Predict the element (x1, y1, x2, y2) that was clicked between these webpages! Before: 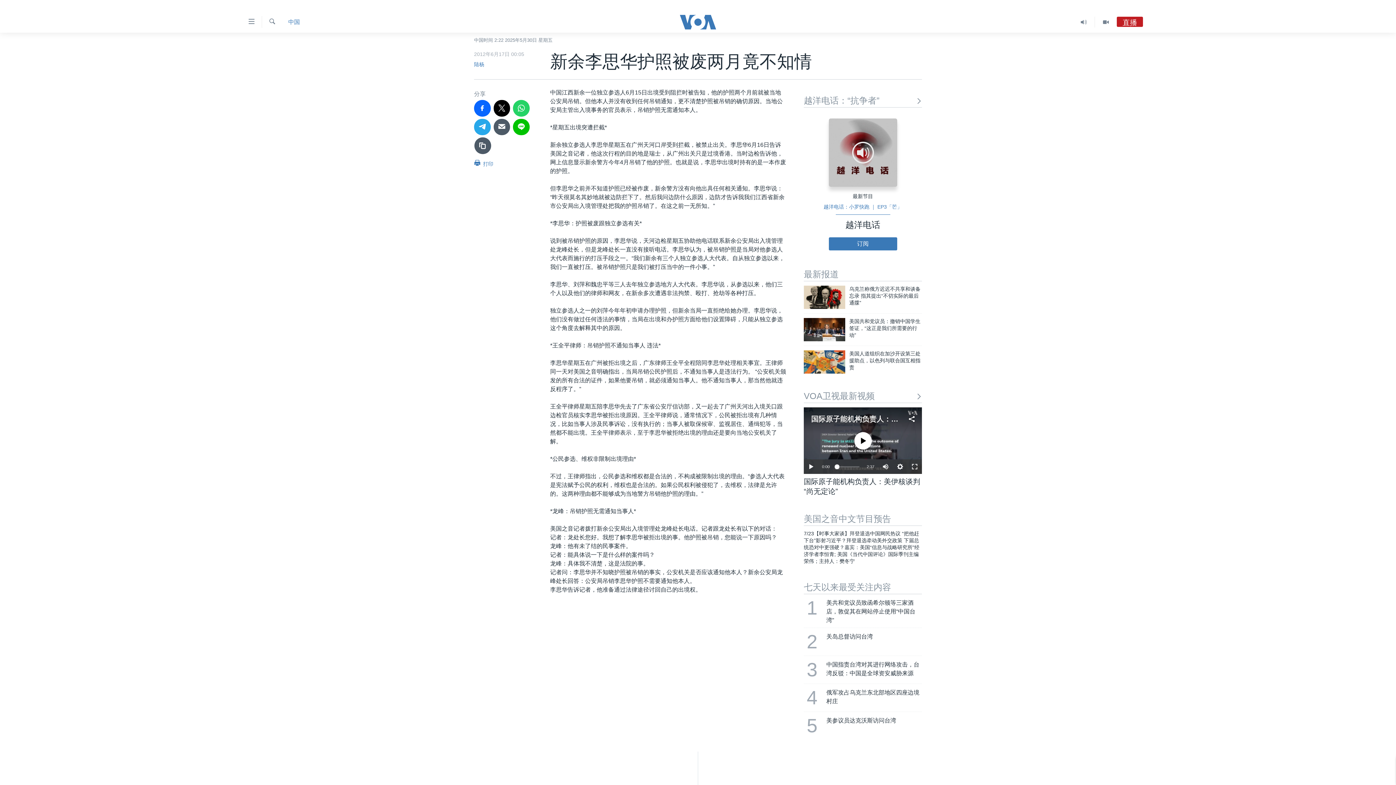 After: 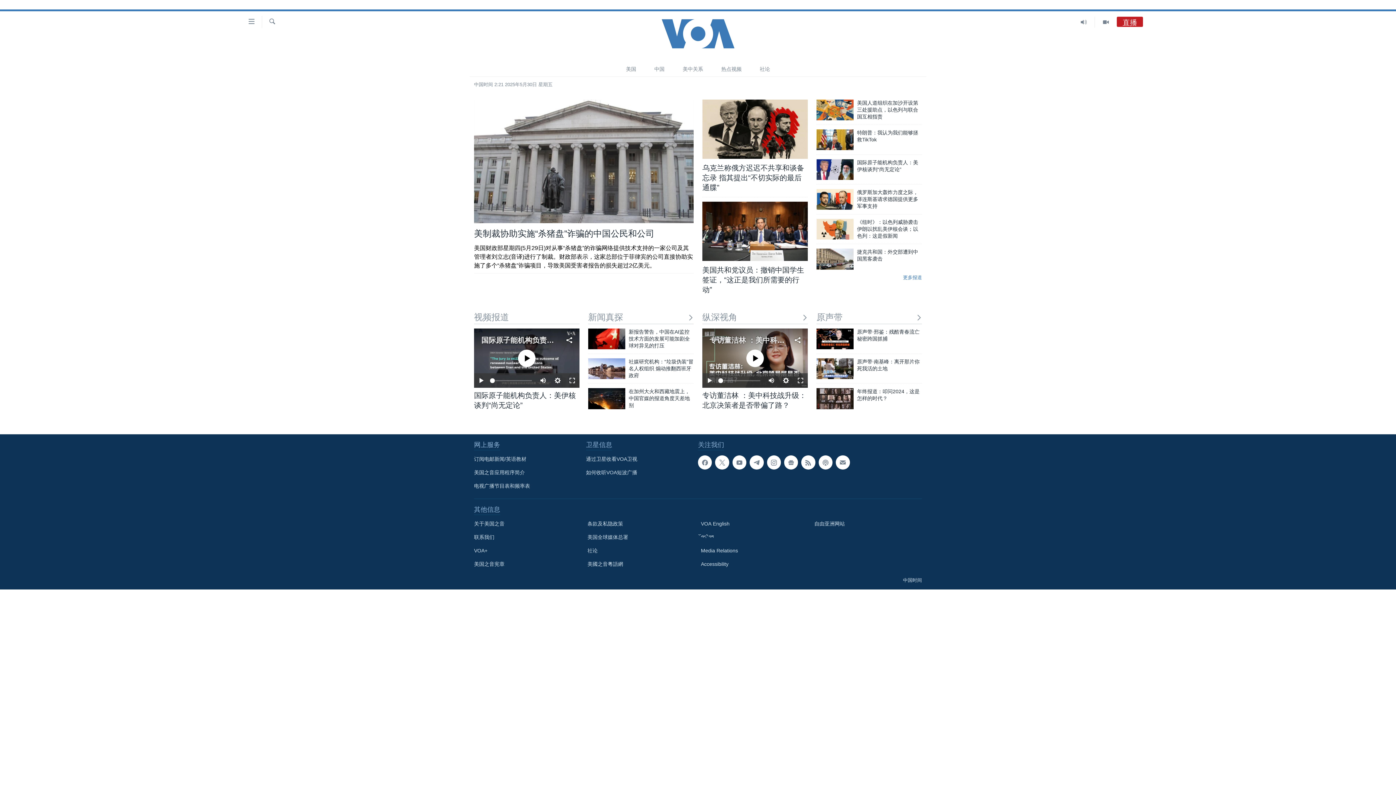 Action: bbox: (661, 14, 734, 29)